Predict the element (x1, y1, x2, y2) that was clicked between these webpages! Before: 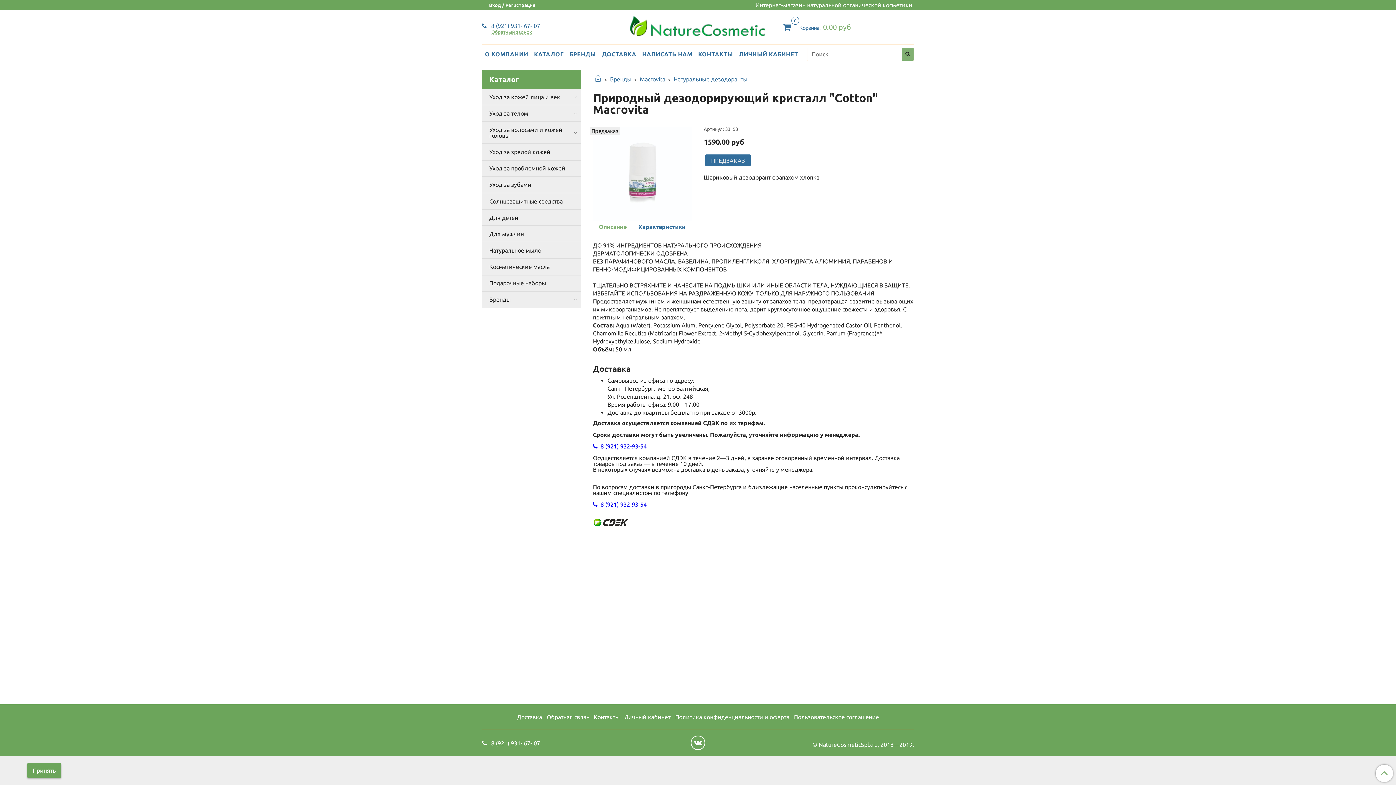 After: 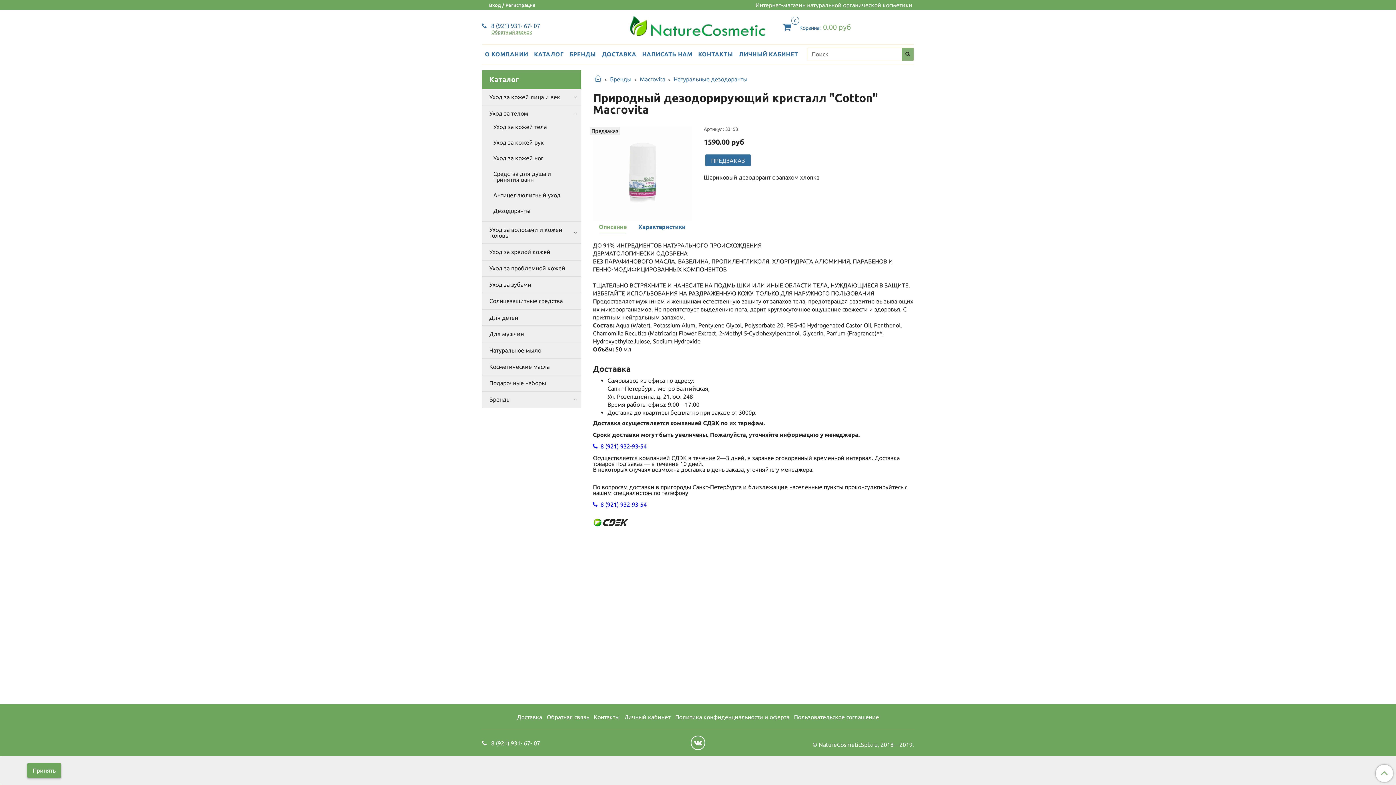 Action: bbox: (572, 110, 578, 116)